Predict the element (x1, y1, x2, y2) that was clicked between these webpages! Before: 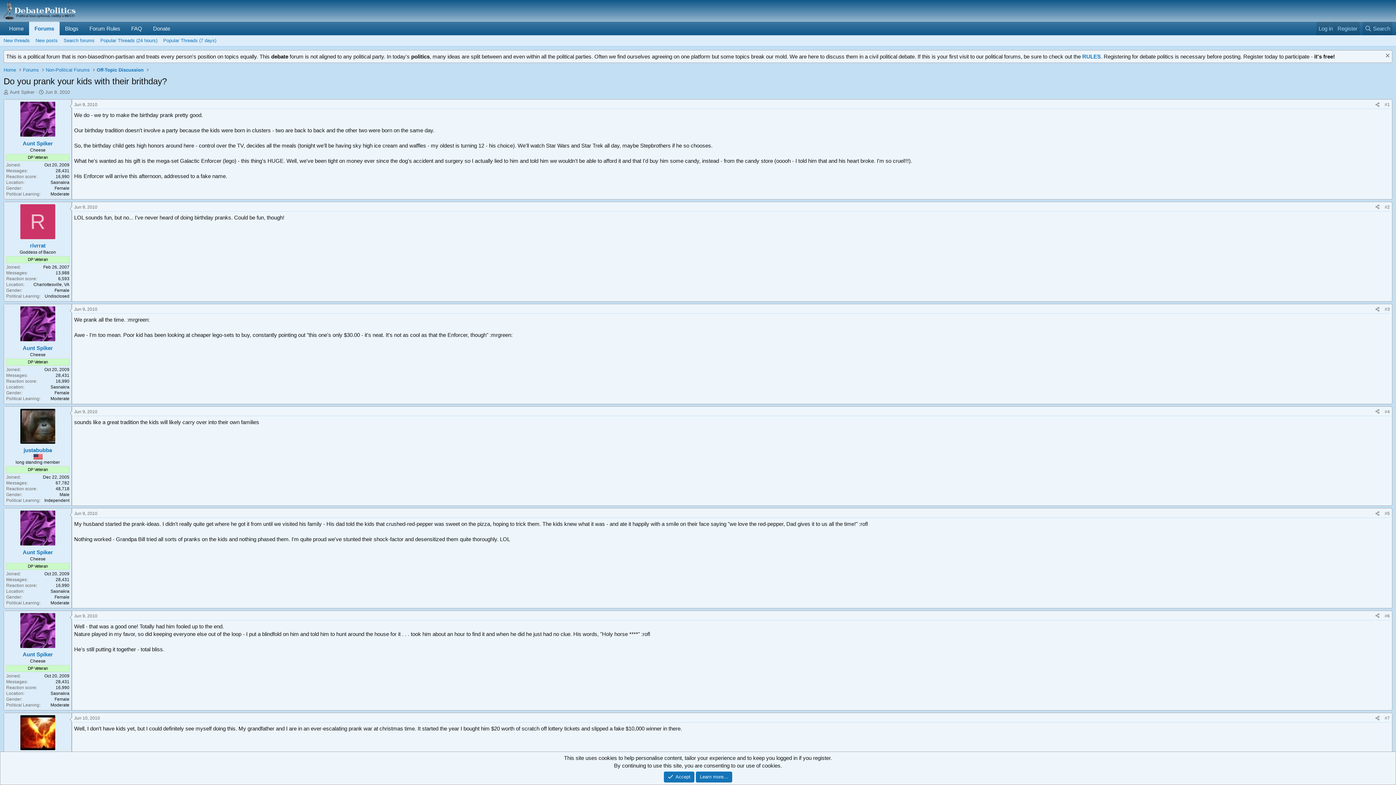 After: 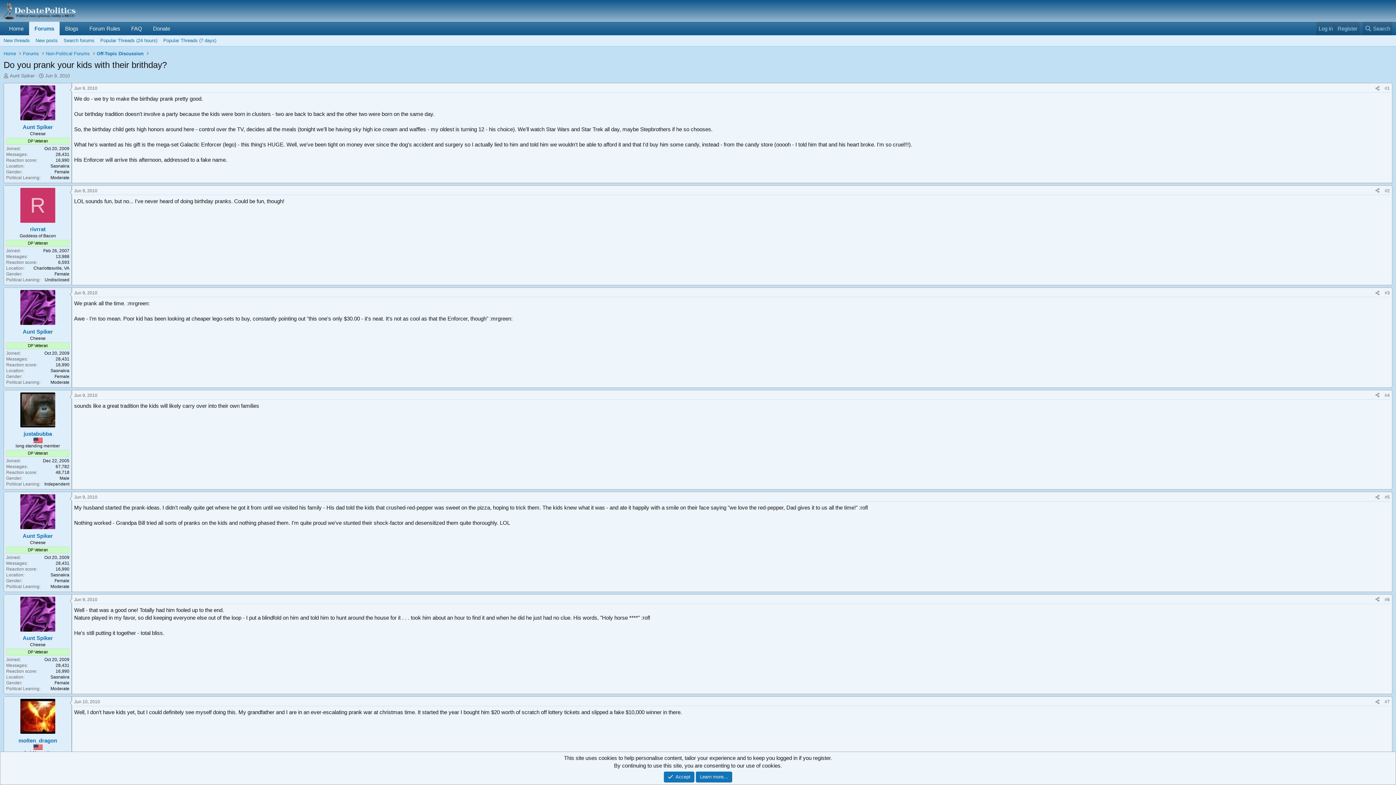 Action: label: Dismiss notice bbox: (1384, 52, 1390, 60)